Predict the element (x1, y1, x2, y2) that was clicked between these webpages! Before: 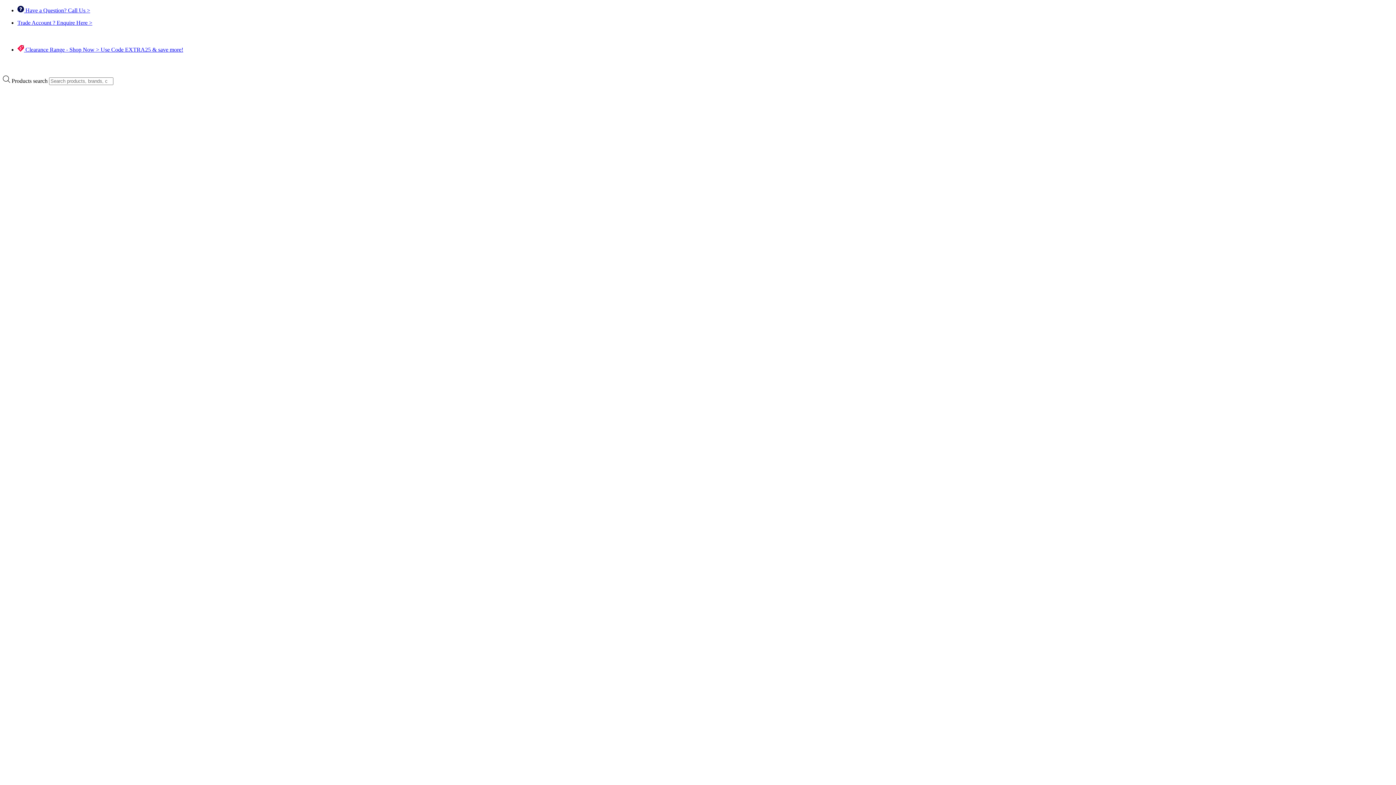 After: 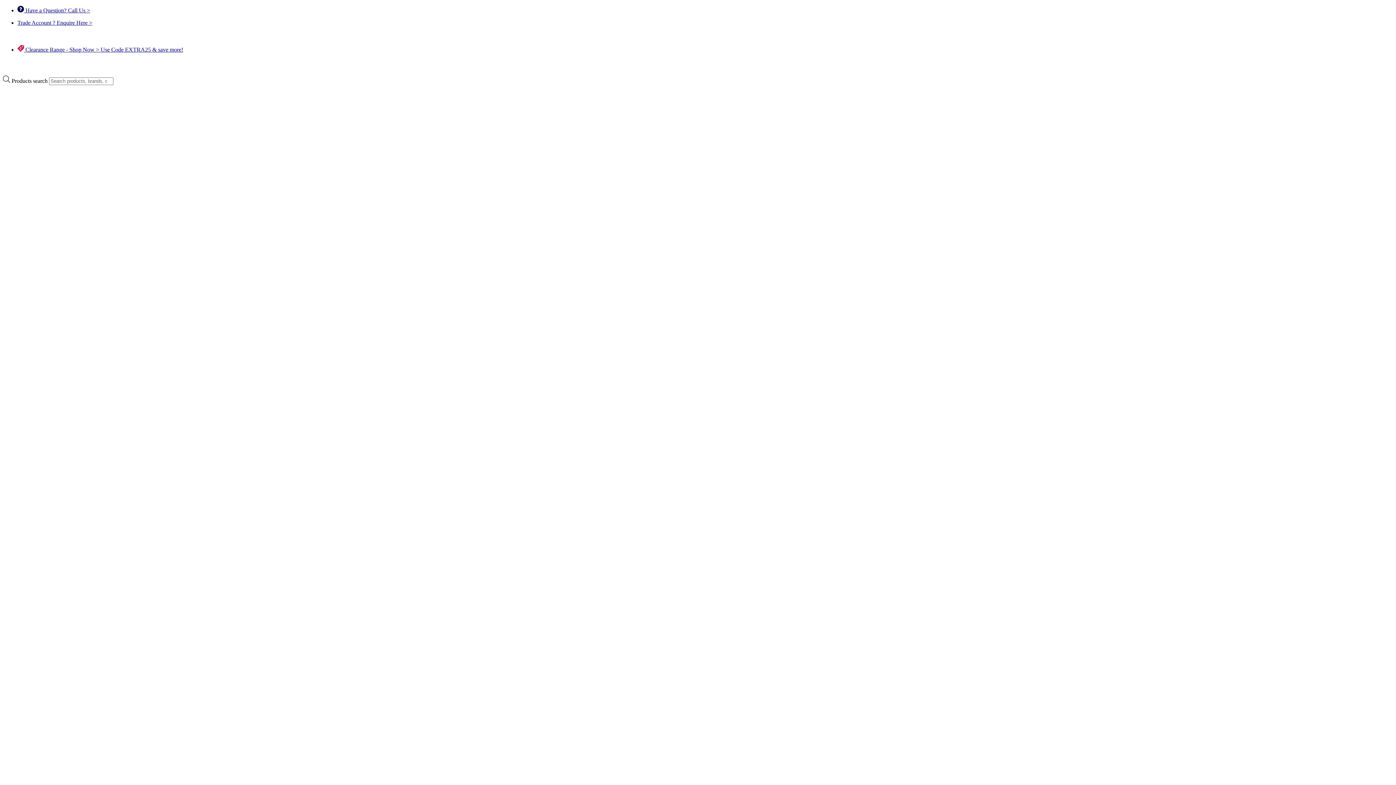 Action: label:  Have a Question? Call Us > bbox: (17, 7, 90, 13)